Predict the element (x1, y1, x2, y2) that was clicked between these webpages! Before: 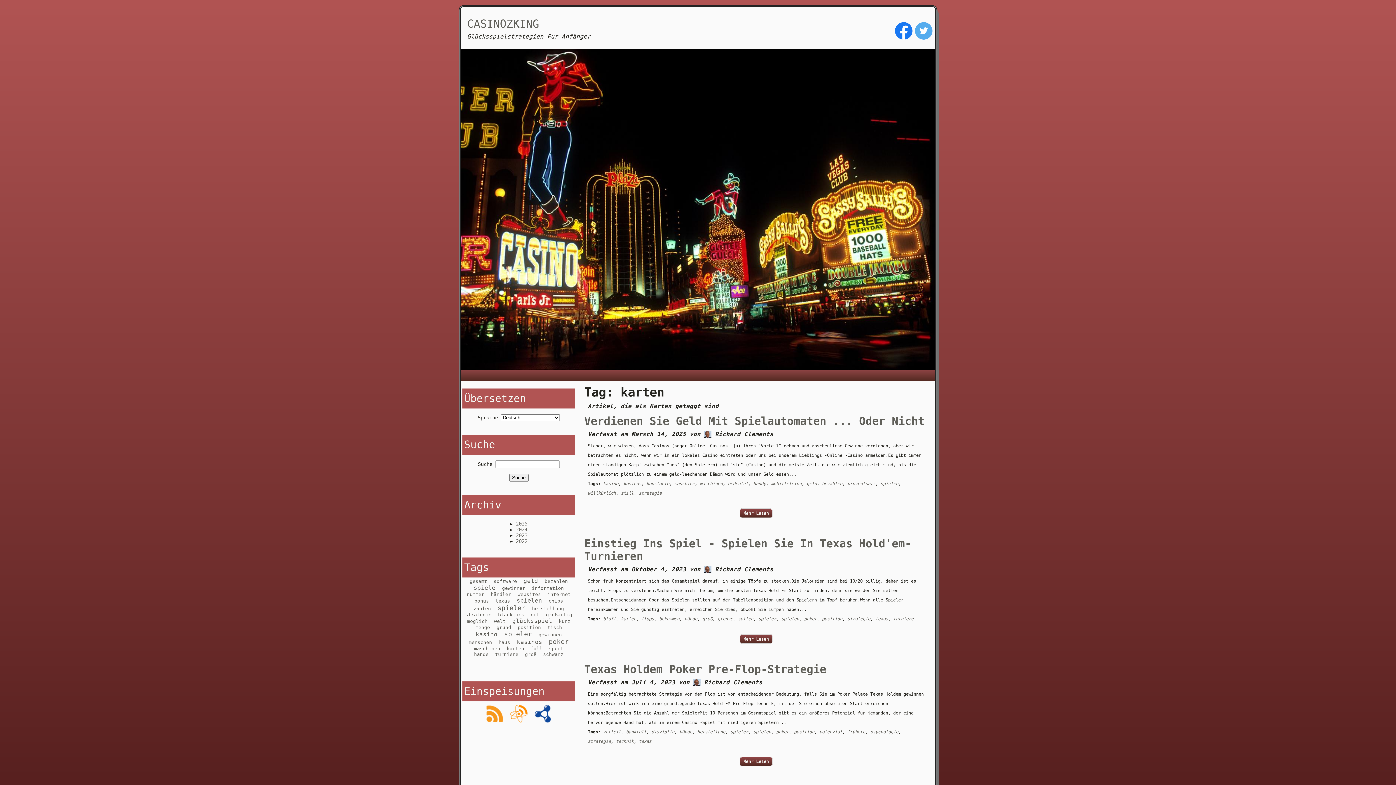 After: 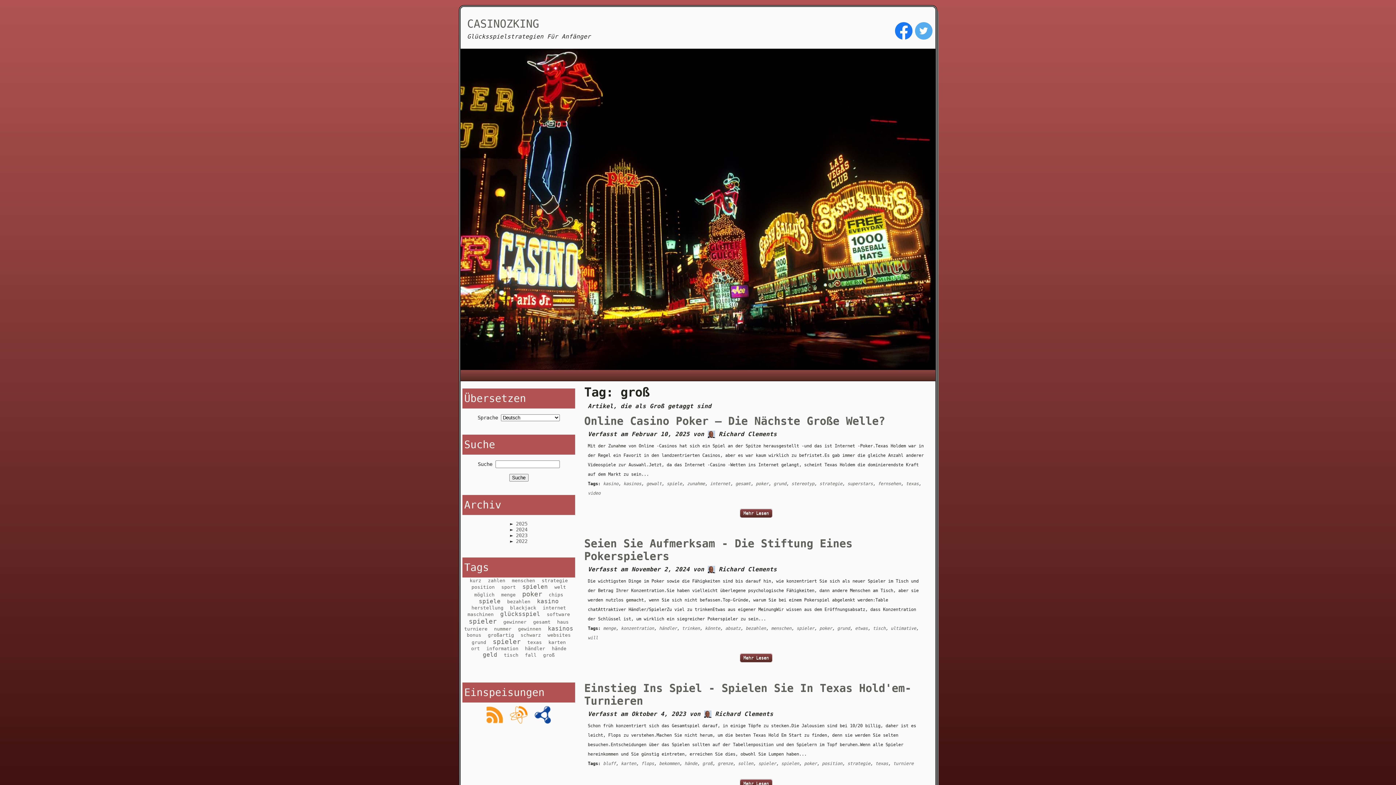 Action: label: groß bbox: (525, 651, 536, 657)